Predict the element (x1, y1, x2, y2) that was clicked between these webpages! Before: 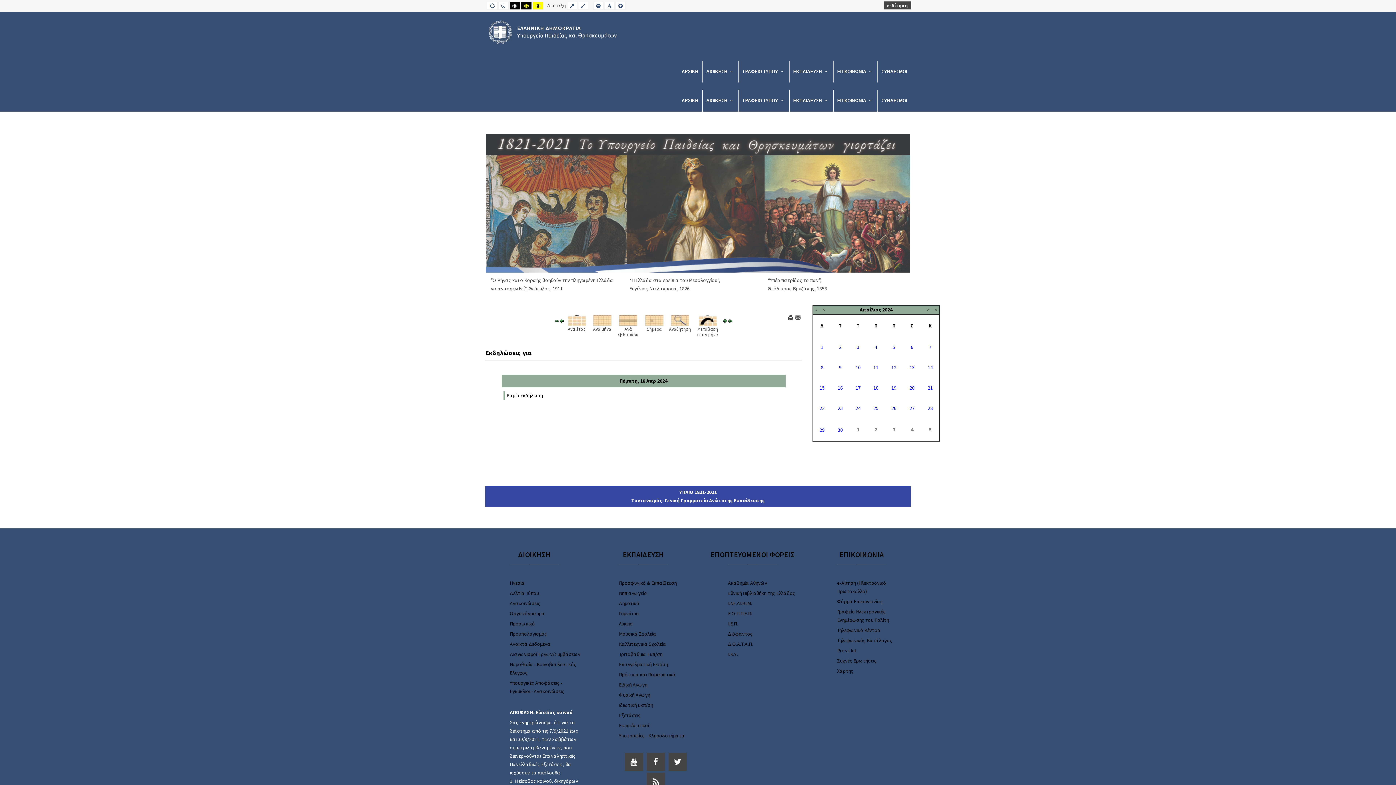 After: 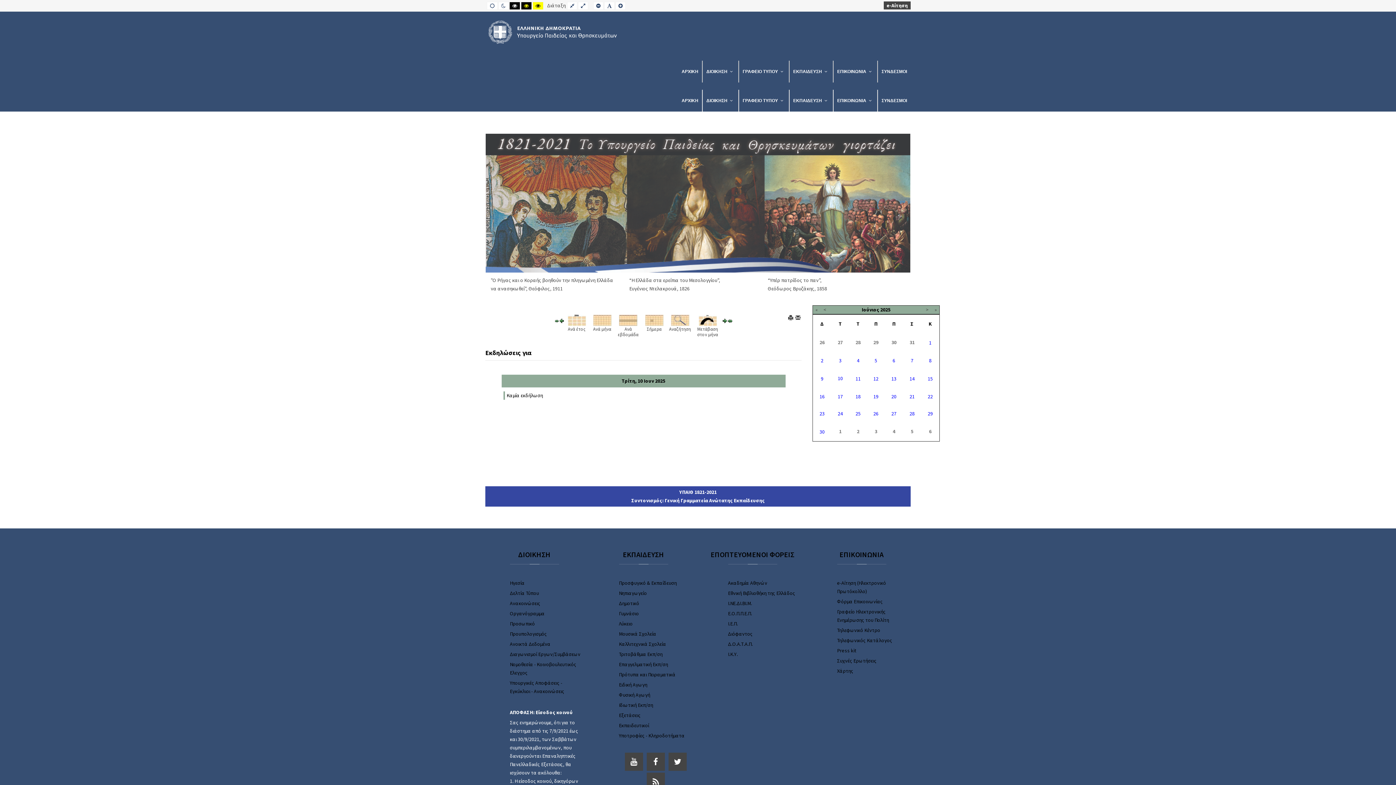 Action: bbox: (645, 317, 663, 322)